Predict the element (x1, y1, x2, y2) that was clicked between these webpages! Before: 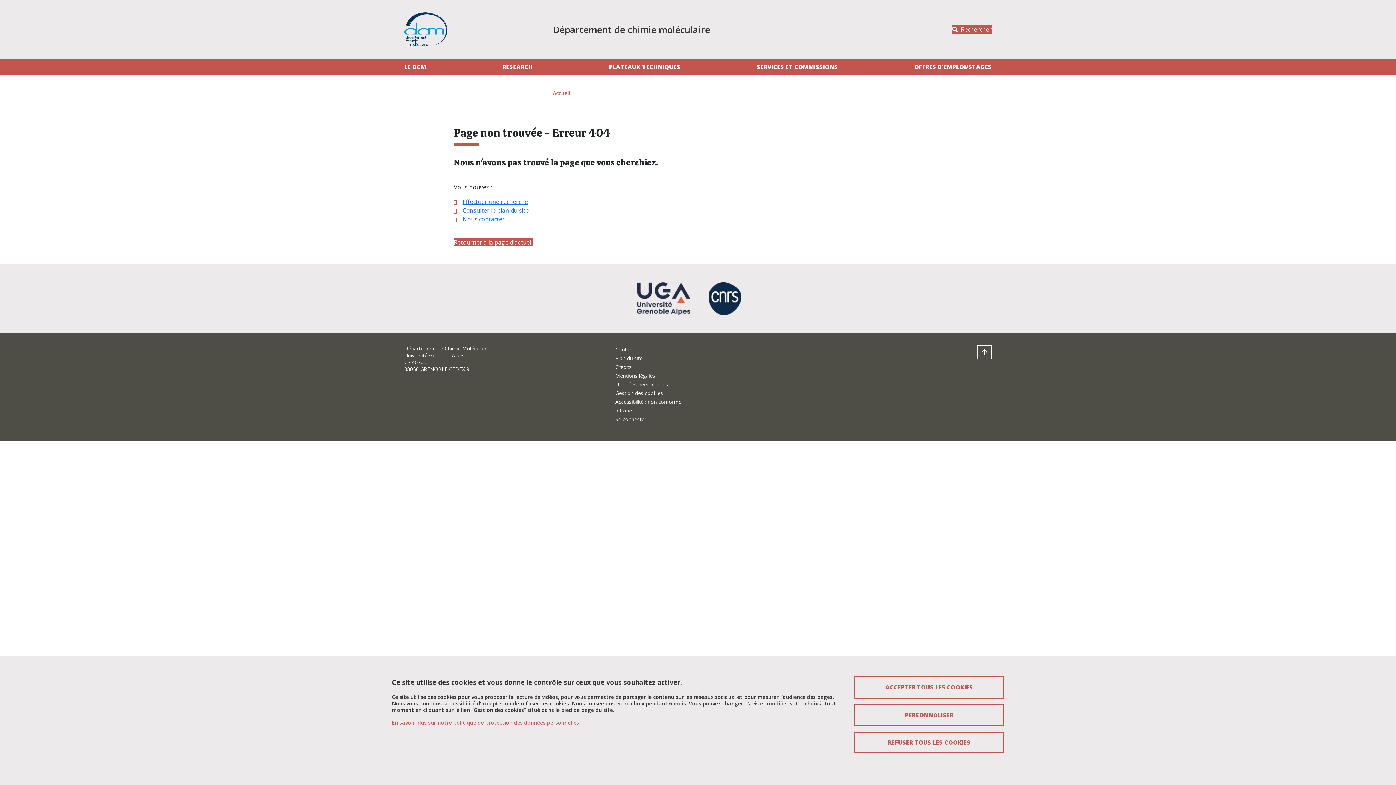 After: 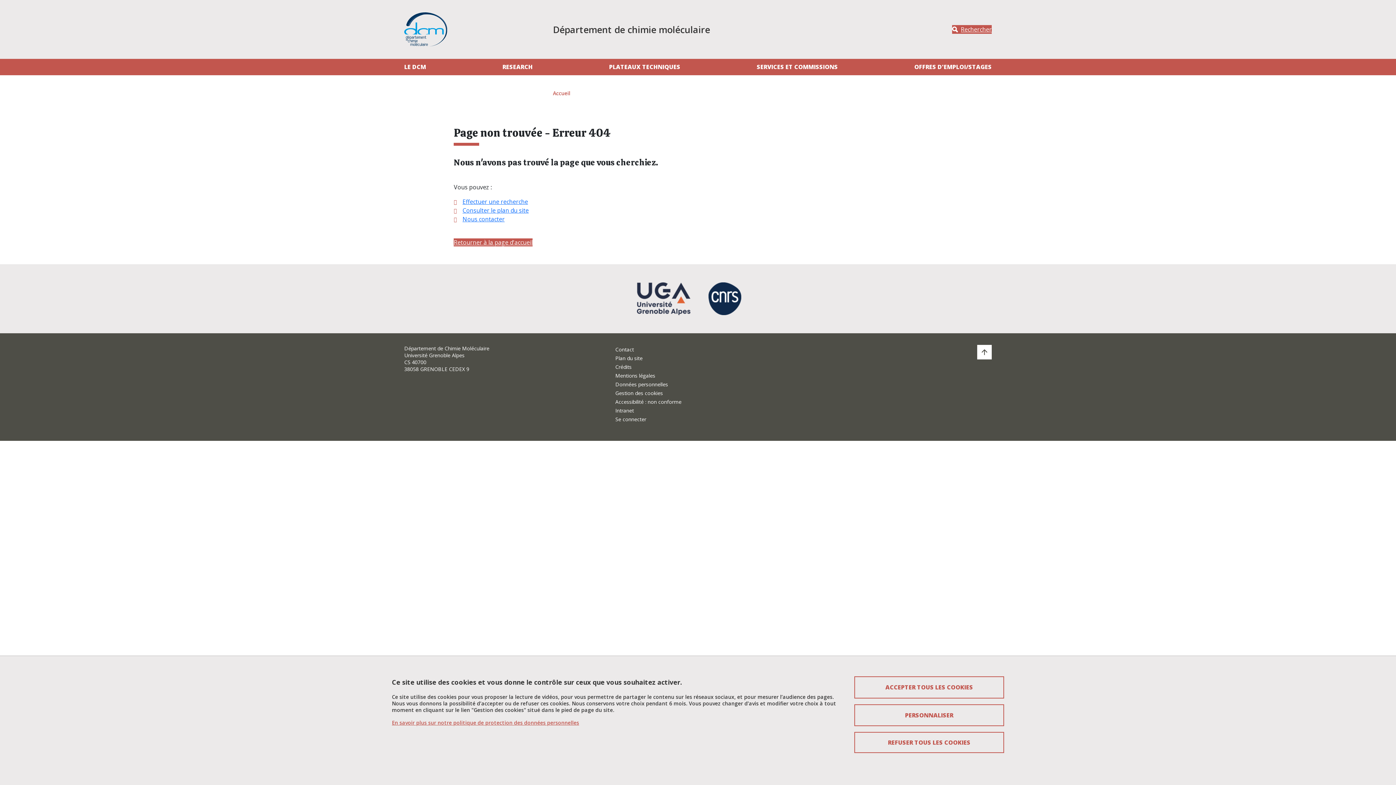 Action: bbox: (977, 345, 991, 359)